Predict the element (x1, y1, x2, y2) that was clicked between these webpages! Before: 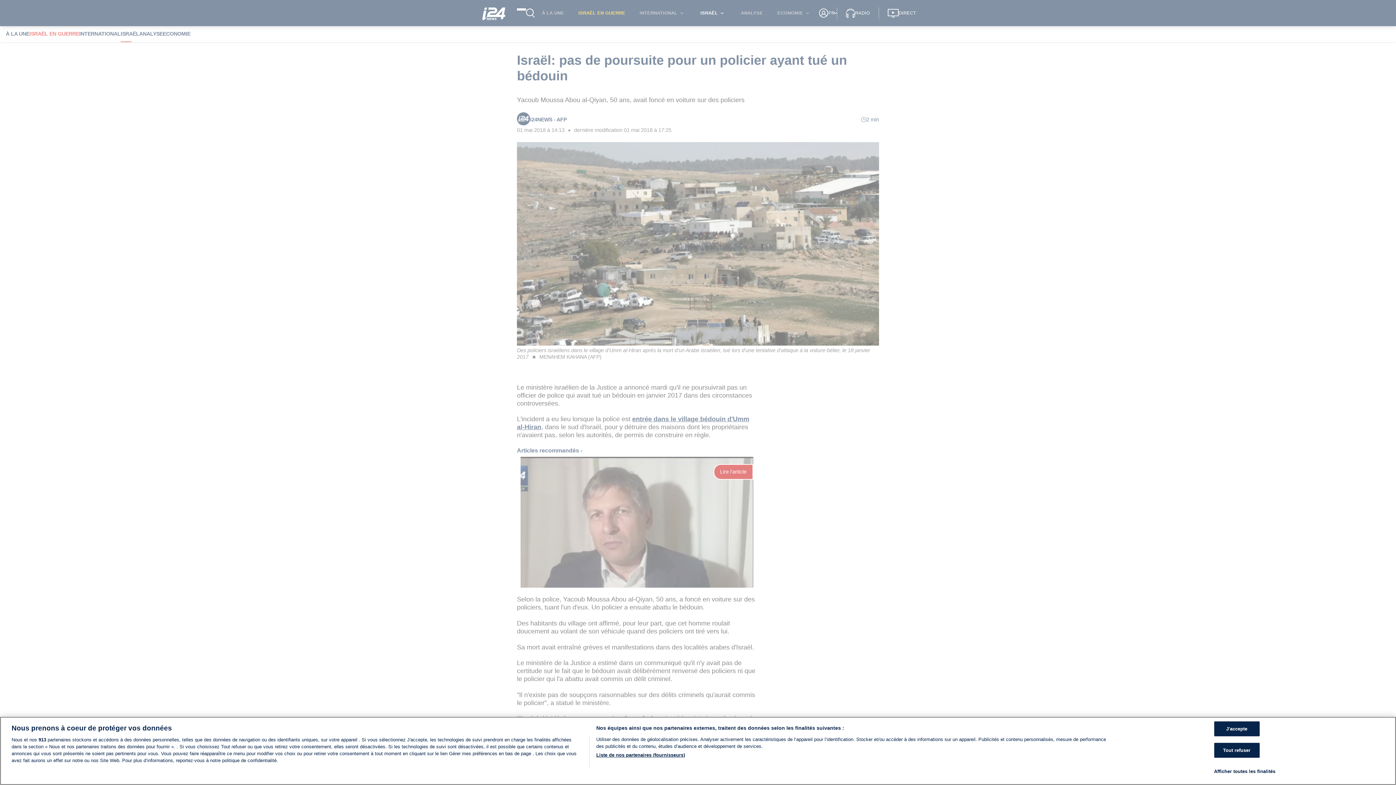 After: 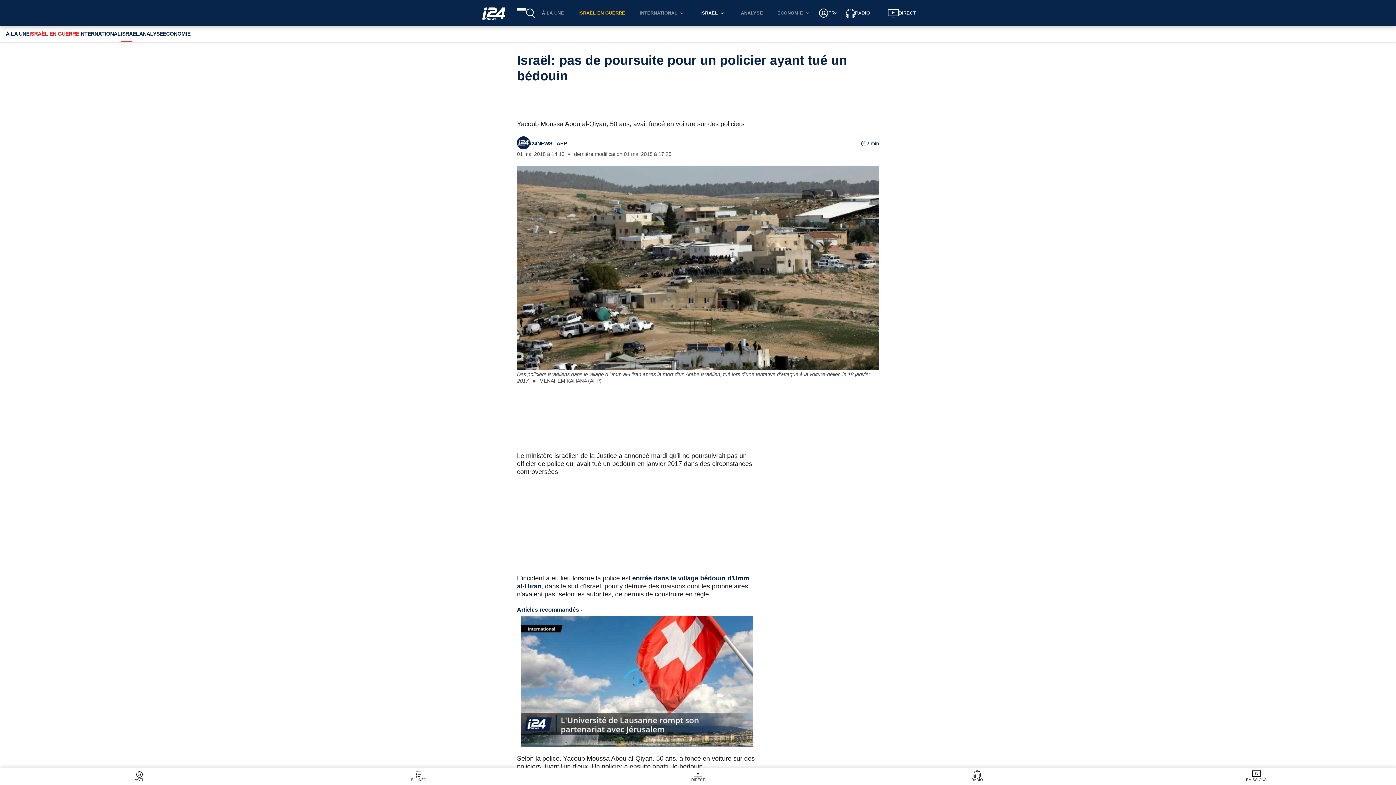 Action: bbox: (1214, 721, 1259, 736) label: J'accepte